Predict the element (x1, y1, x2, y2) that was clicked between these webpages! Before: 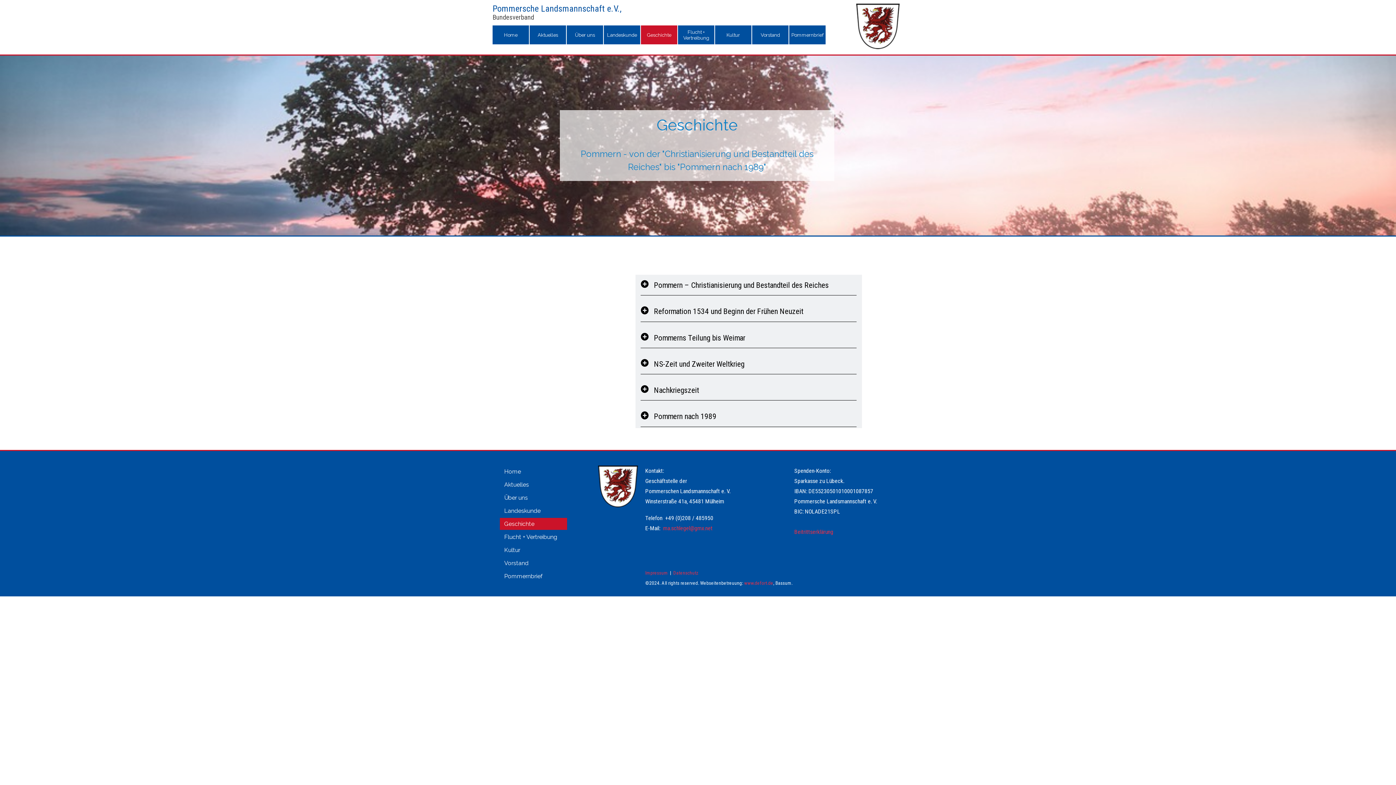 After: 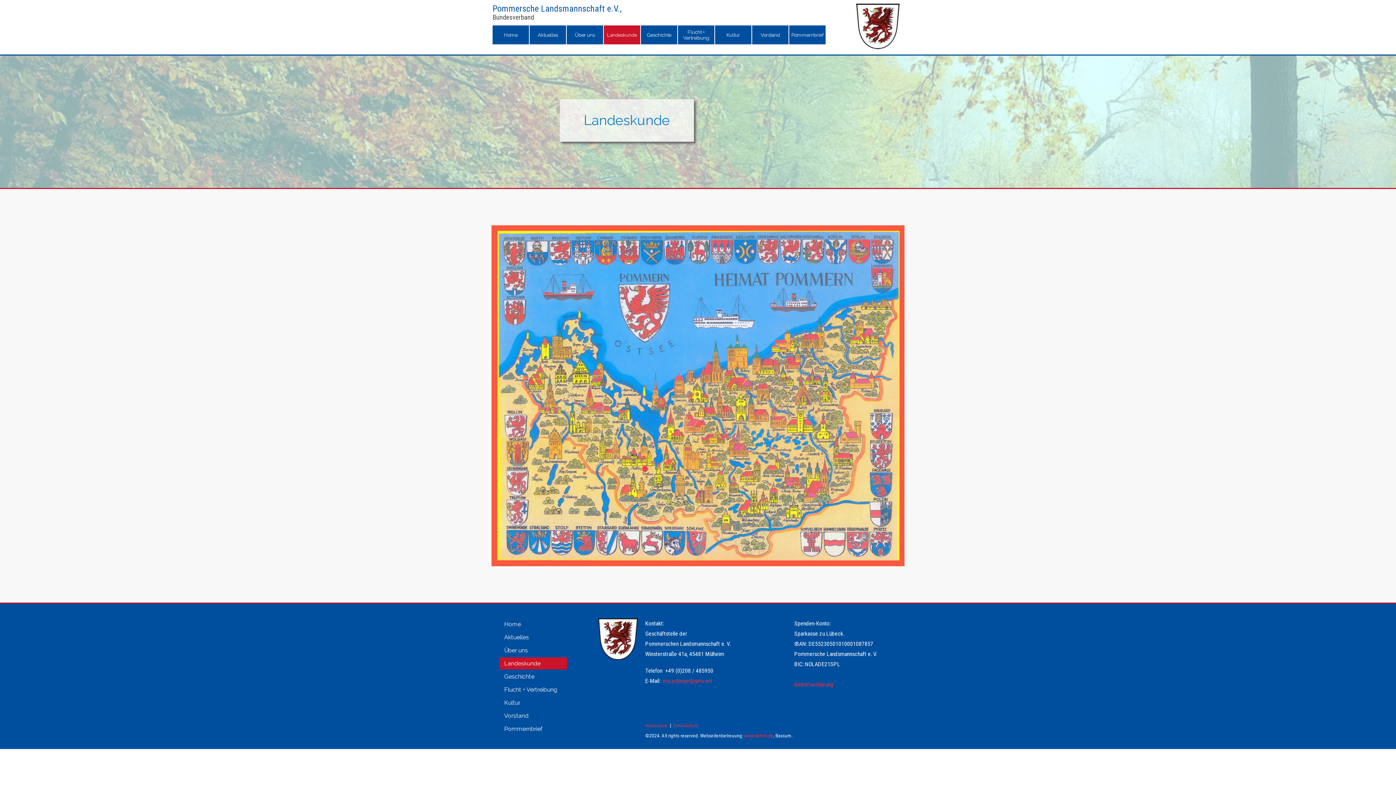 Action: label: Landeskunde bbox: (504, 504, 562, 516)